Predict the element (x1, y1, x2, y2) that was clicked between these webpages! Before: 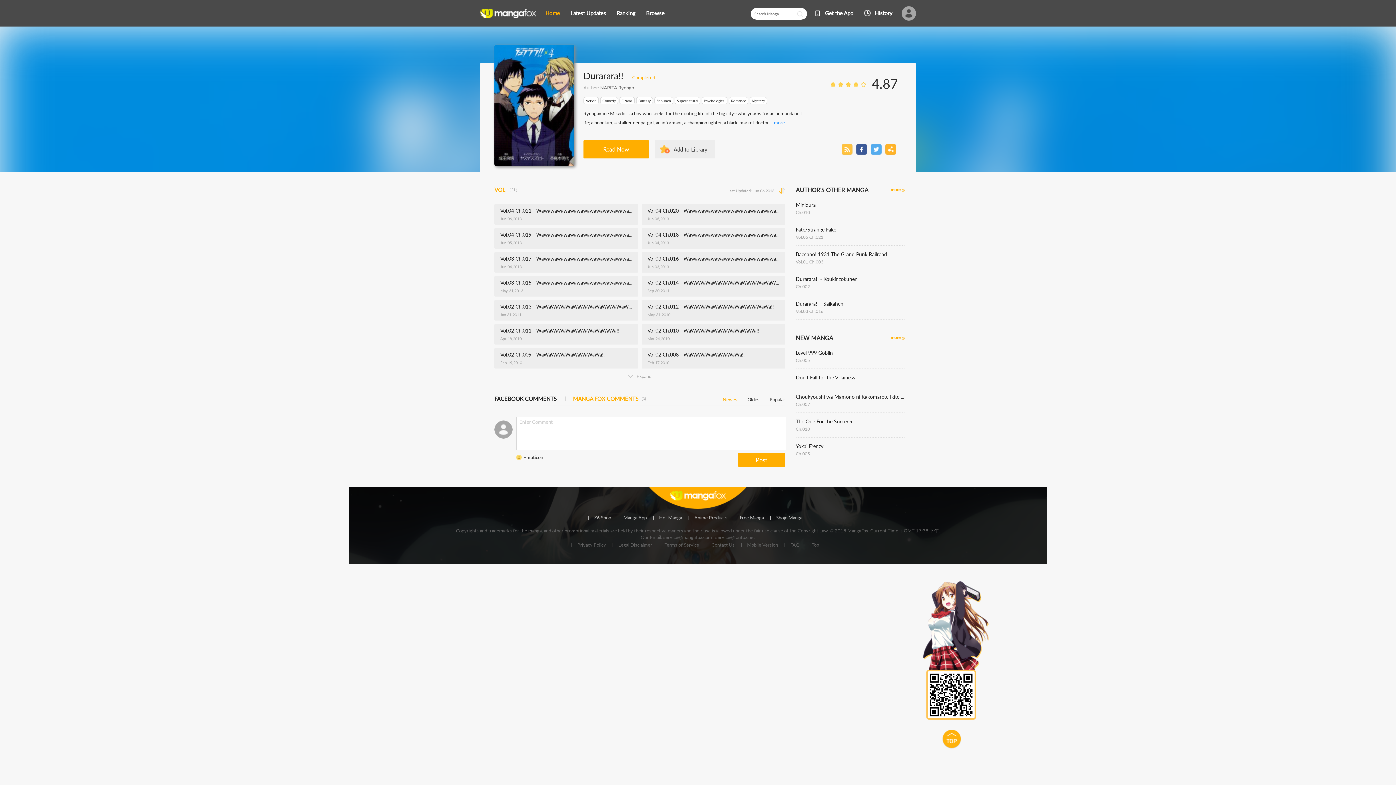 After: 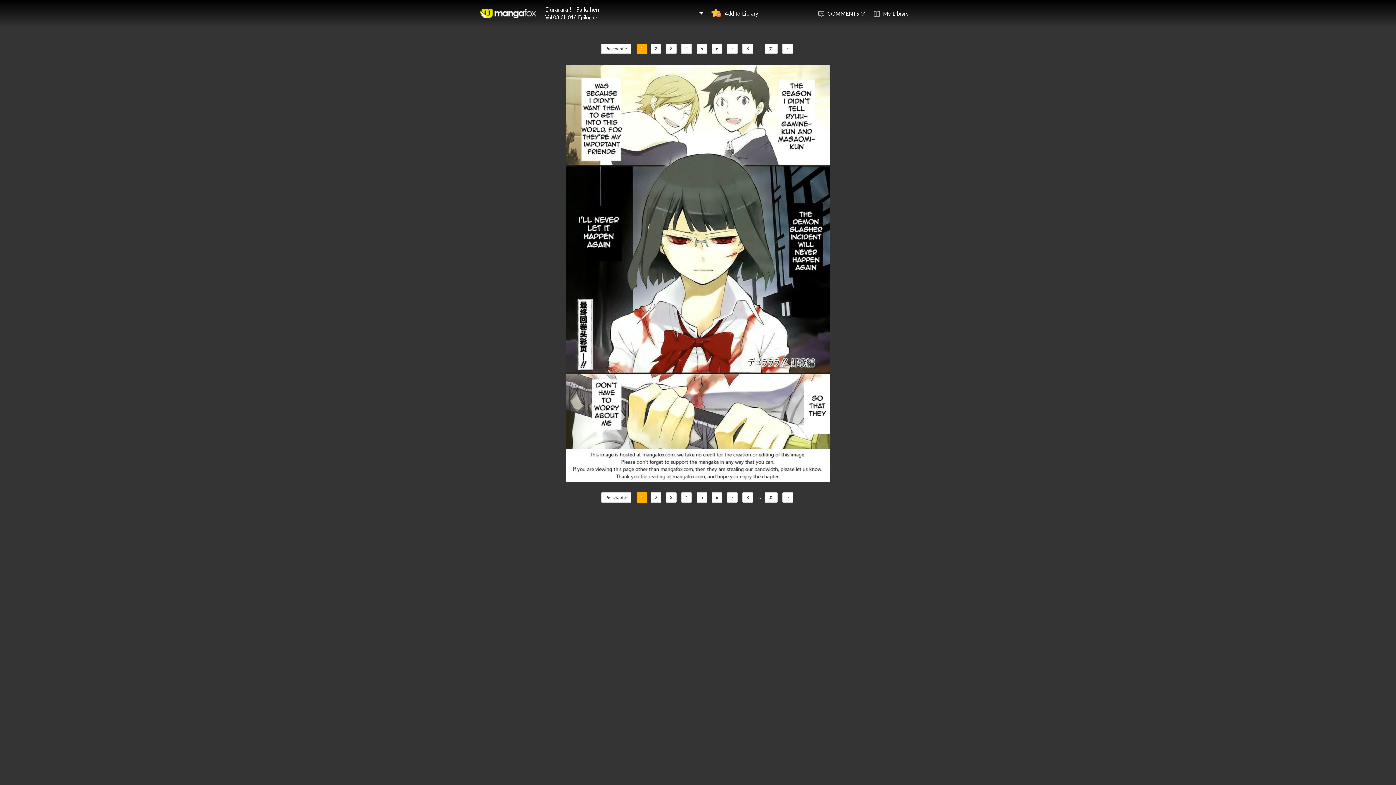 Action: bbox: (796, 308, 823, 314) label: Vol.03 Ch.016